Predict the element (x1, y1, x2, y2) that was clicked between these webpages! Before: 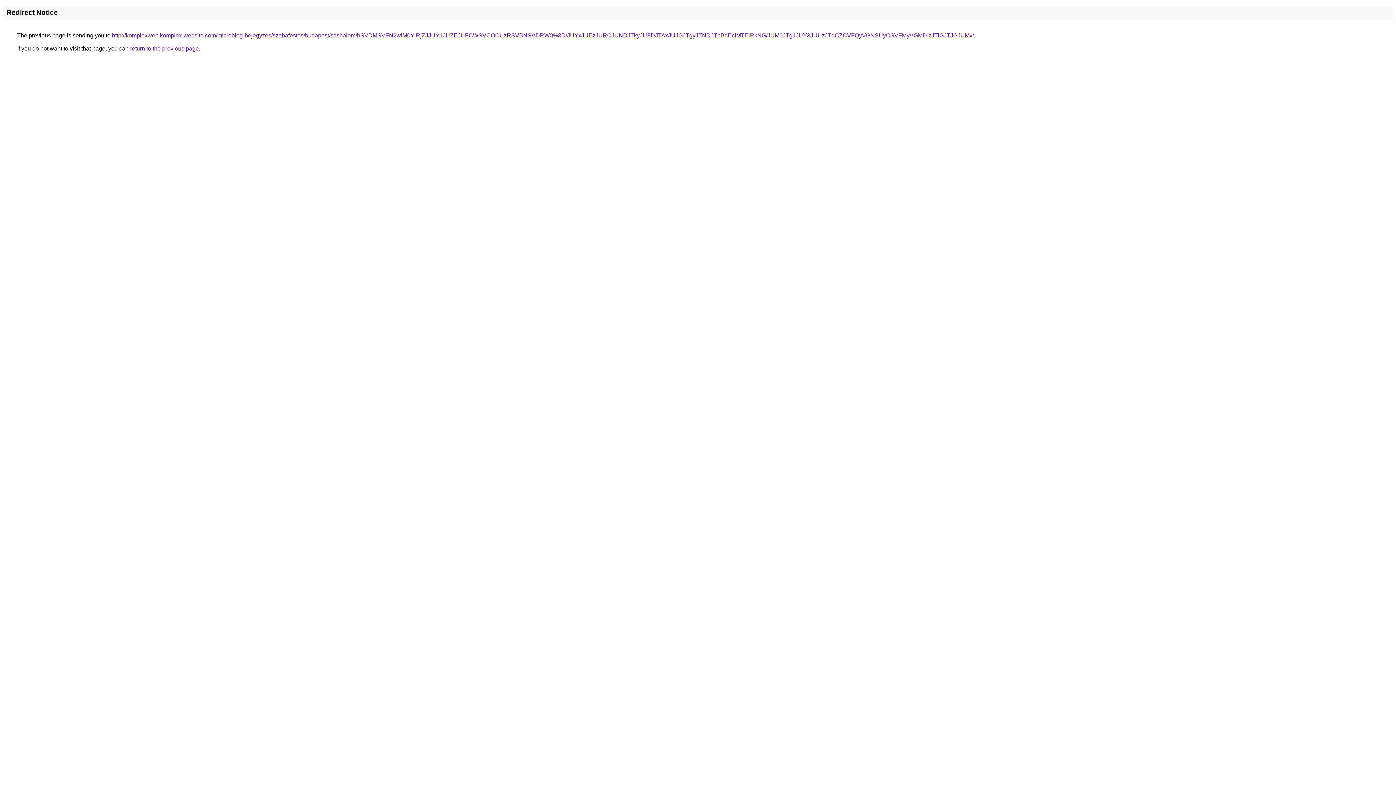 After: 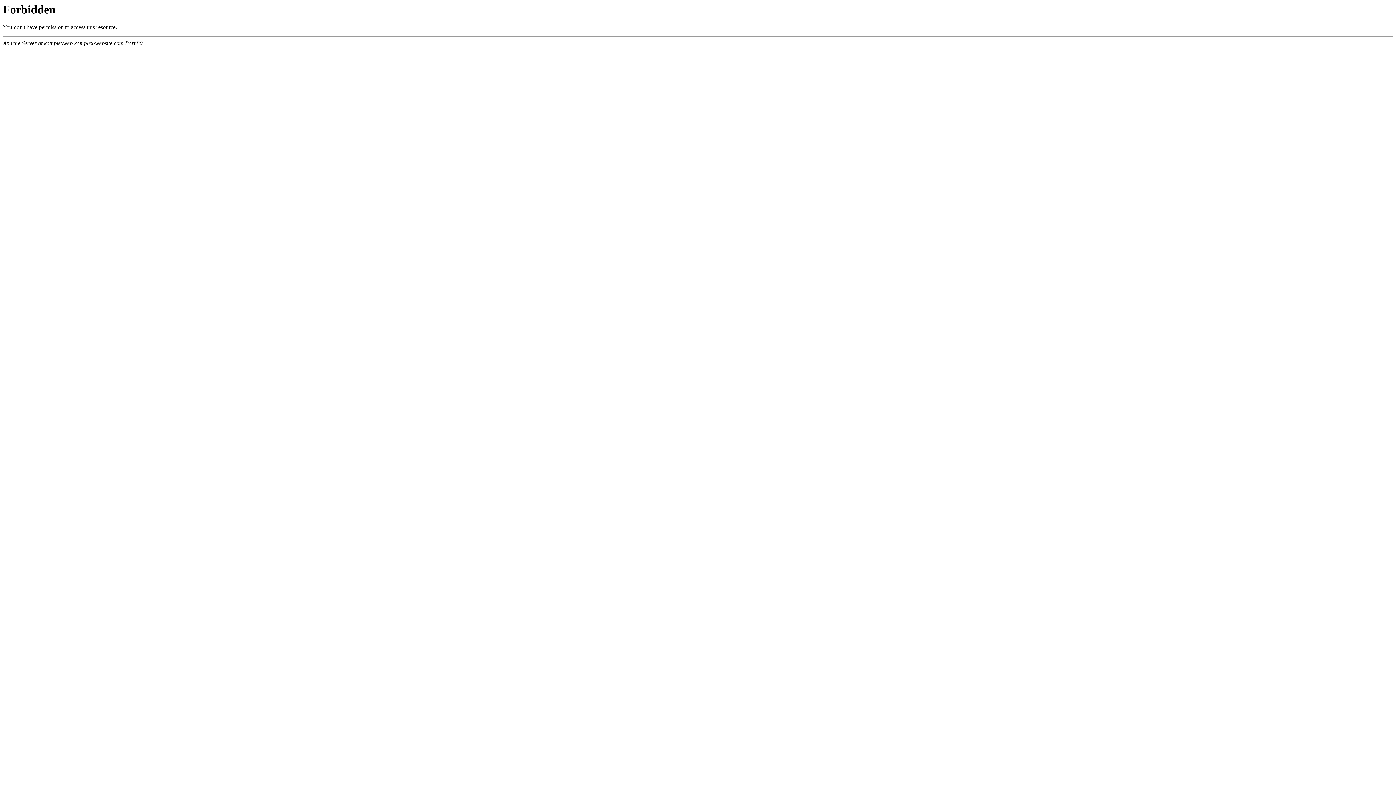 Action: bbox: (112, 32, 974, 38) label: http://komplexweb.komplex-website.com/microblog-bejegyzes/szobafestes/budapest/sashalom/bSVDMSVFN2wlM0YlRjZJJUY1JUZEJUFCWSVCOCUzRSVBNSVDRW0%3D/JUYxJUEzJURCJUNDJTkyJUFDJTAxJUJGJTgyJTNDJThBdEclMTElRkNG/JUM0JTg1JUY3JUUzJTdCZCVFQyVGNSUyOSVFMyVGMDIzJTlGJTJGJUMx/